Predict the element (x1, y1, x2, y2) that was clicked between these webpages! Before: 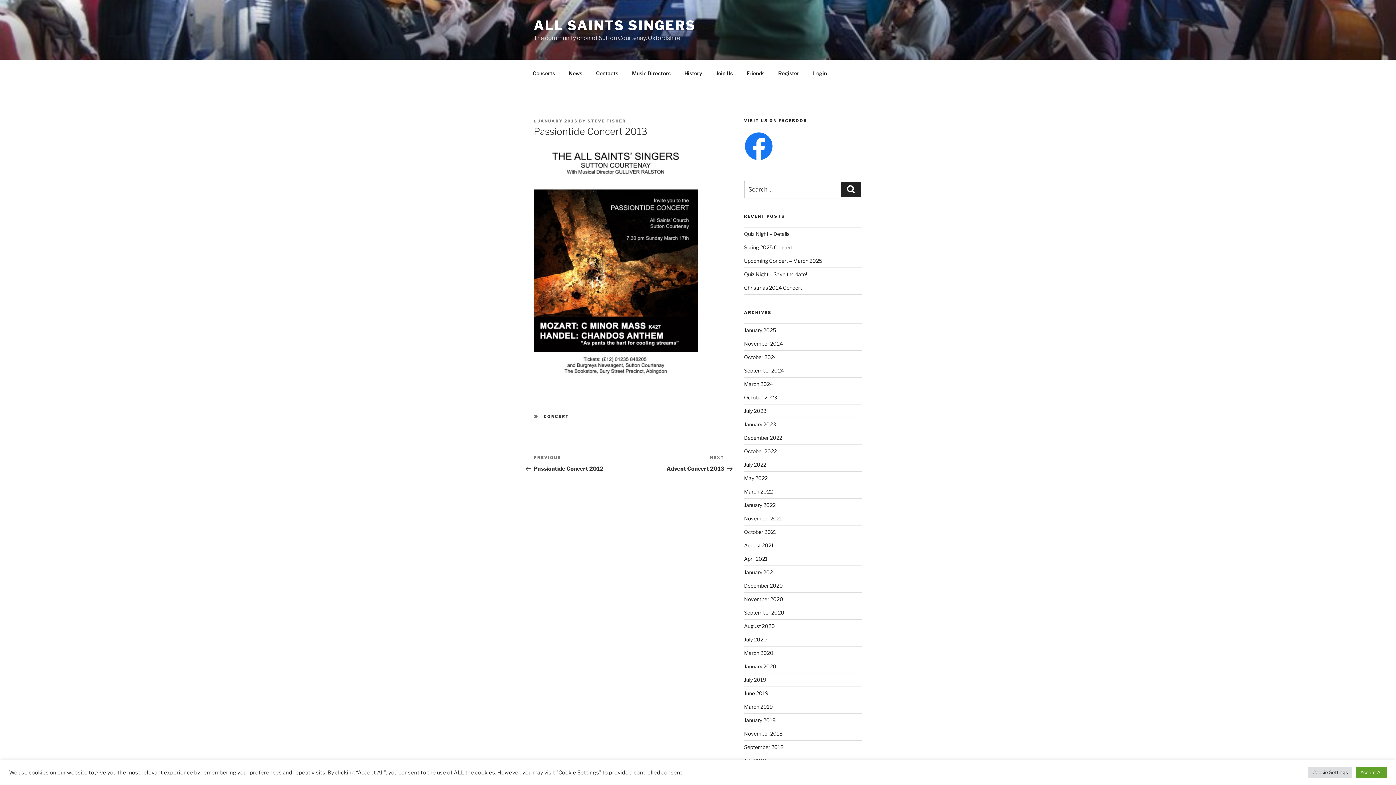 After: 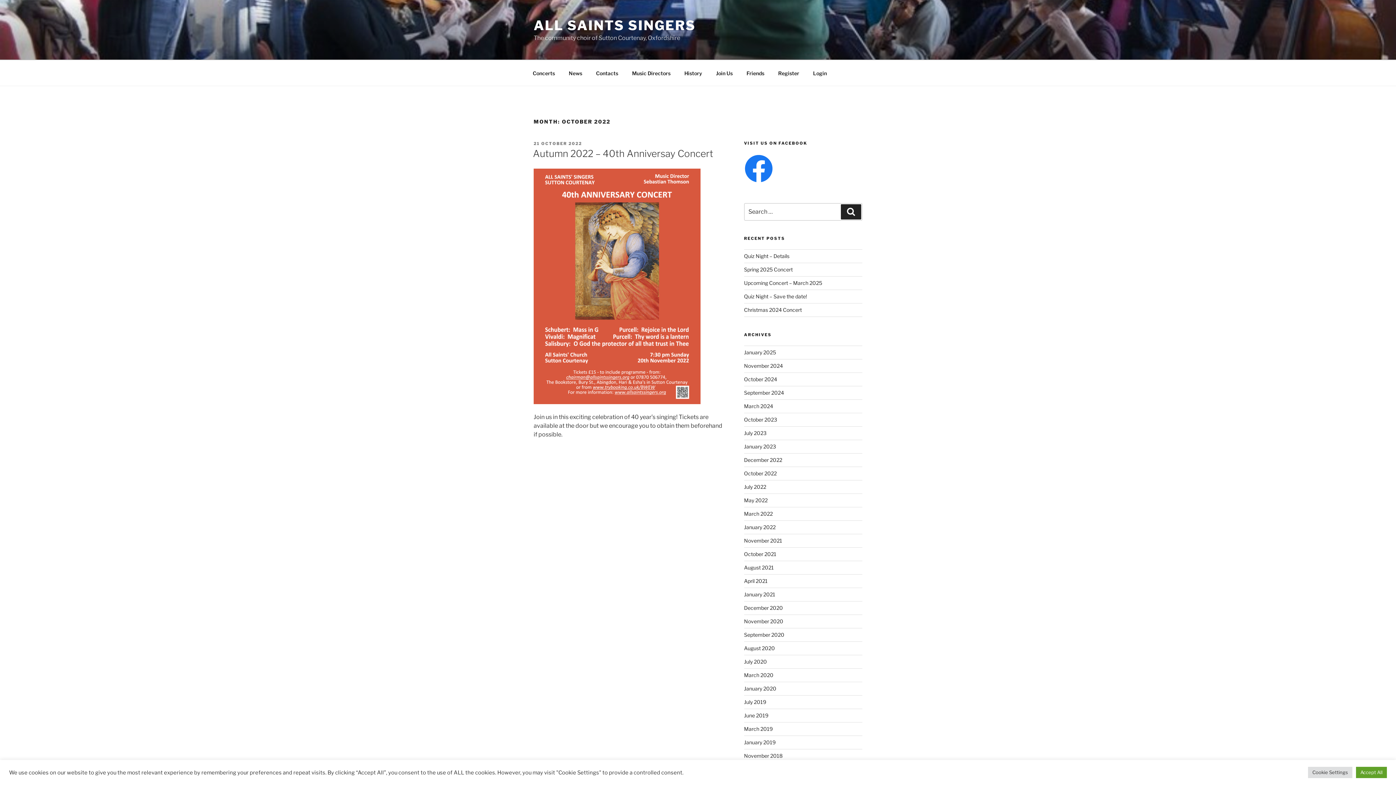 Action: label: October 2022 bbox: (744, 448, 776, 454)